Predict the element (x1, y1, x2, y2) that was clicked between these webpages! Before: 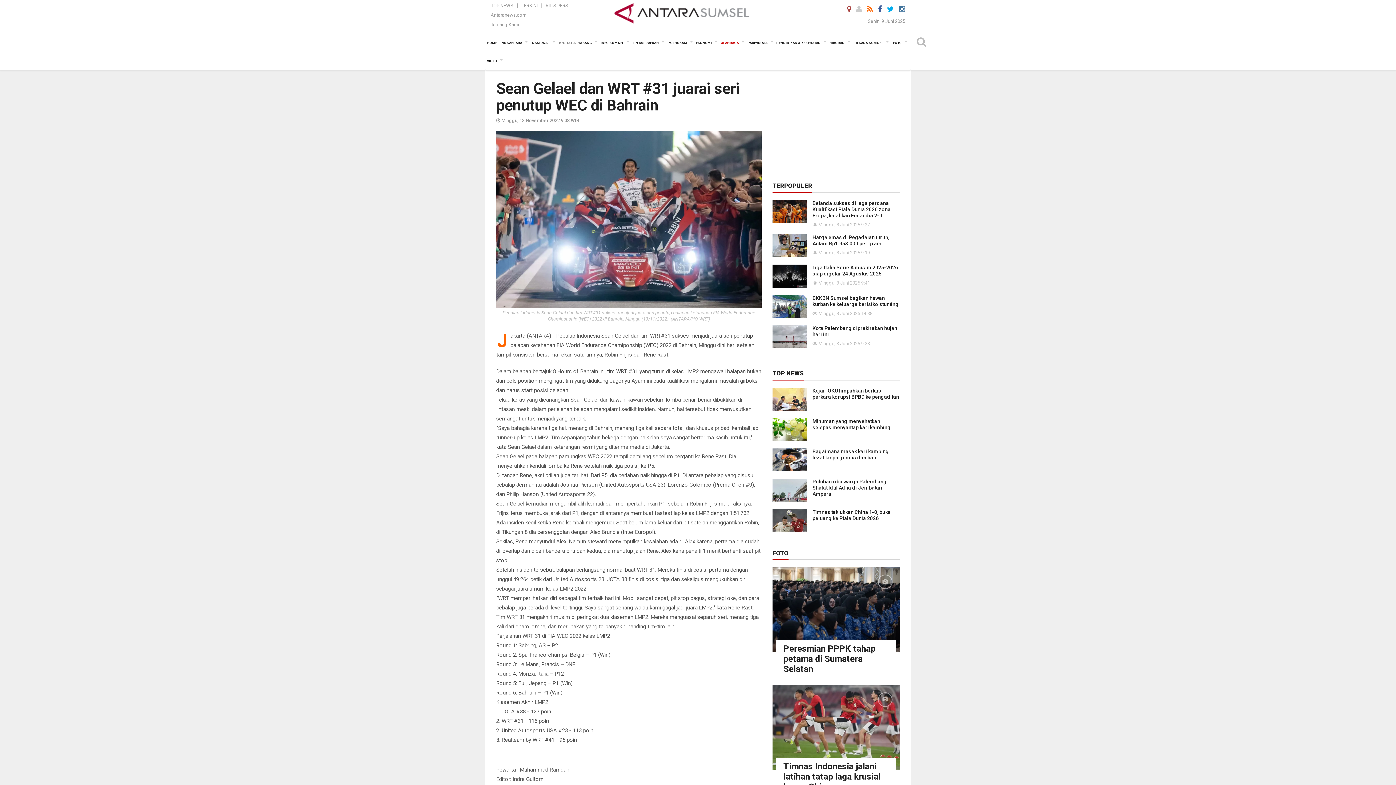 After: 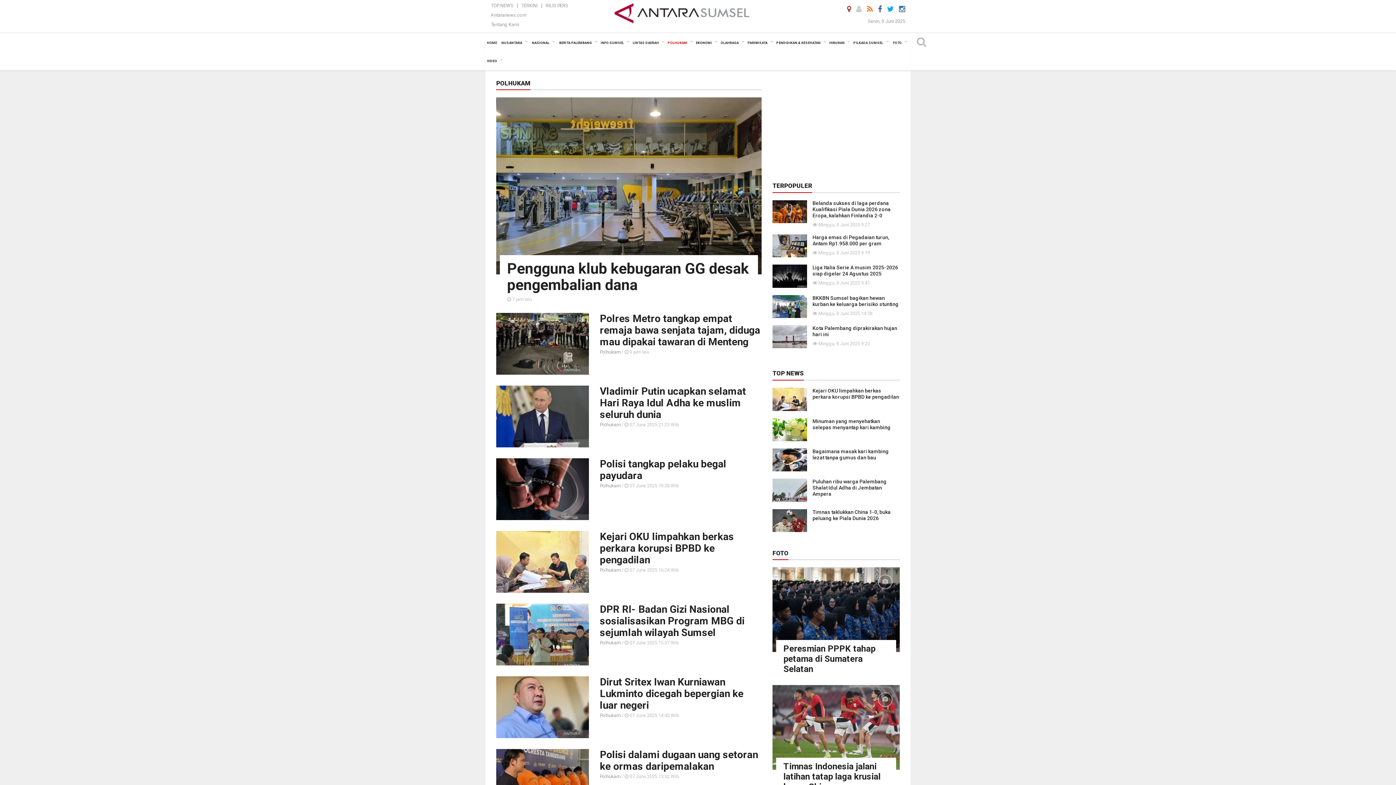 Action: bbox: (666, 33, 694, 52) label: POLHUKAM